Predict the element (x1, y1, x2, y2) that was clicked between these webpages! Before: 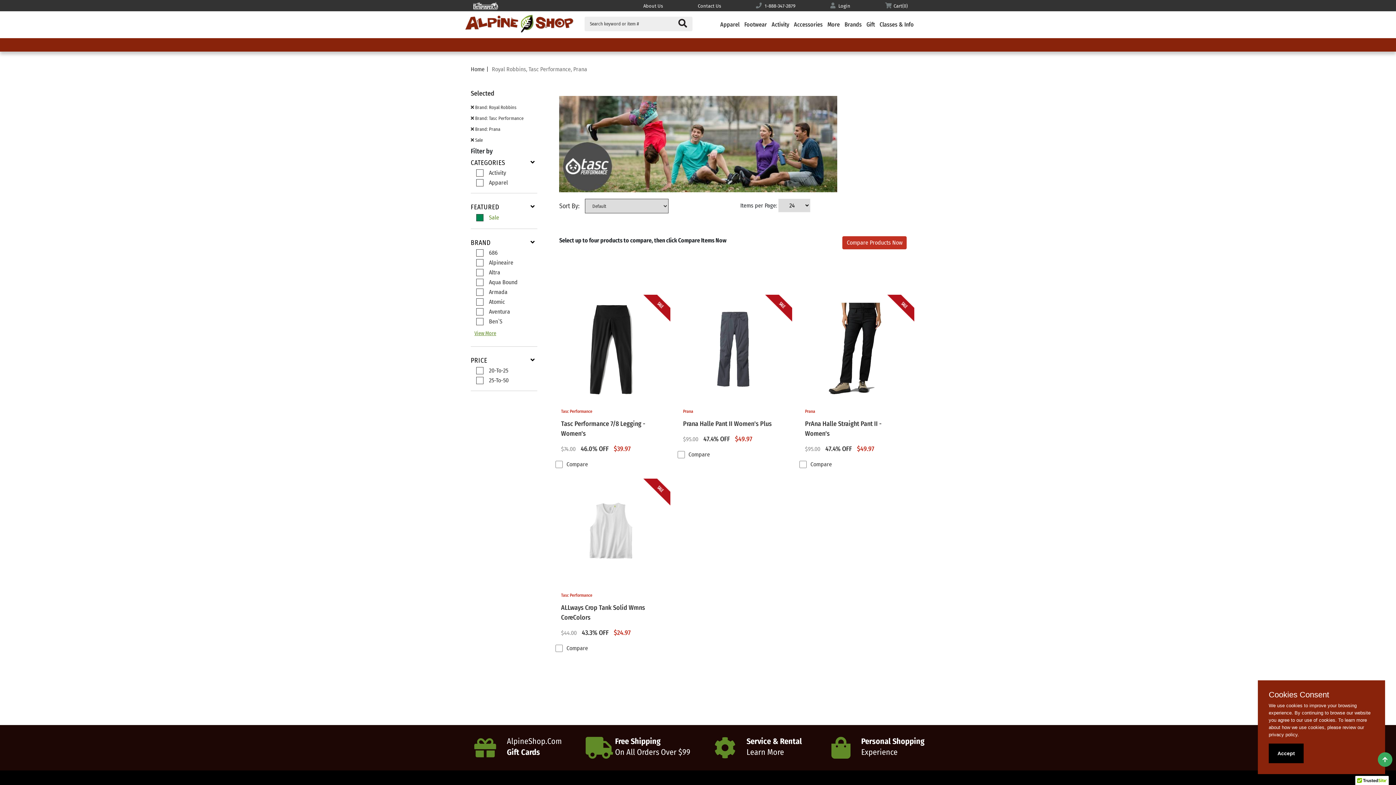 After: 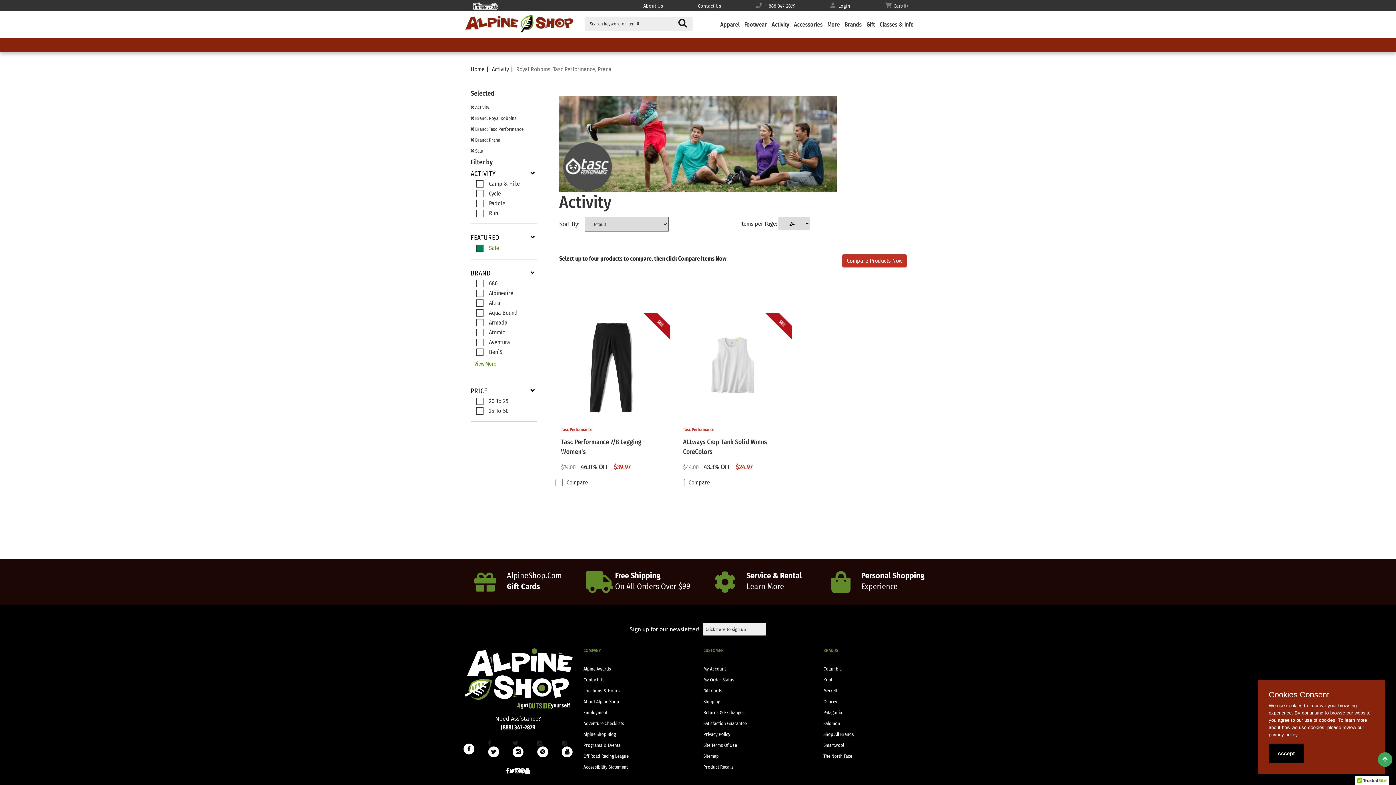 Action: label: Activity bbox: (476, 168, 533, 177)